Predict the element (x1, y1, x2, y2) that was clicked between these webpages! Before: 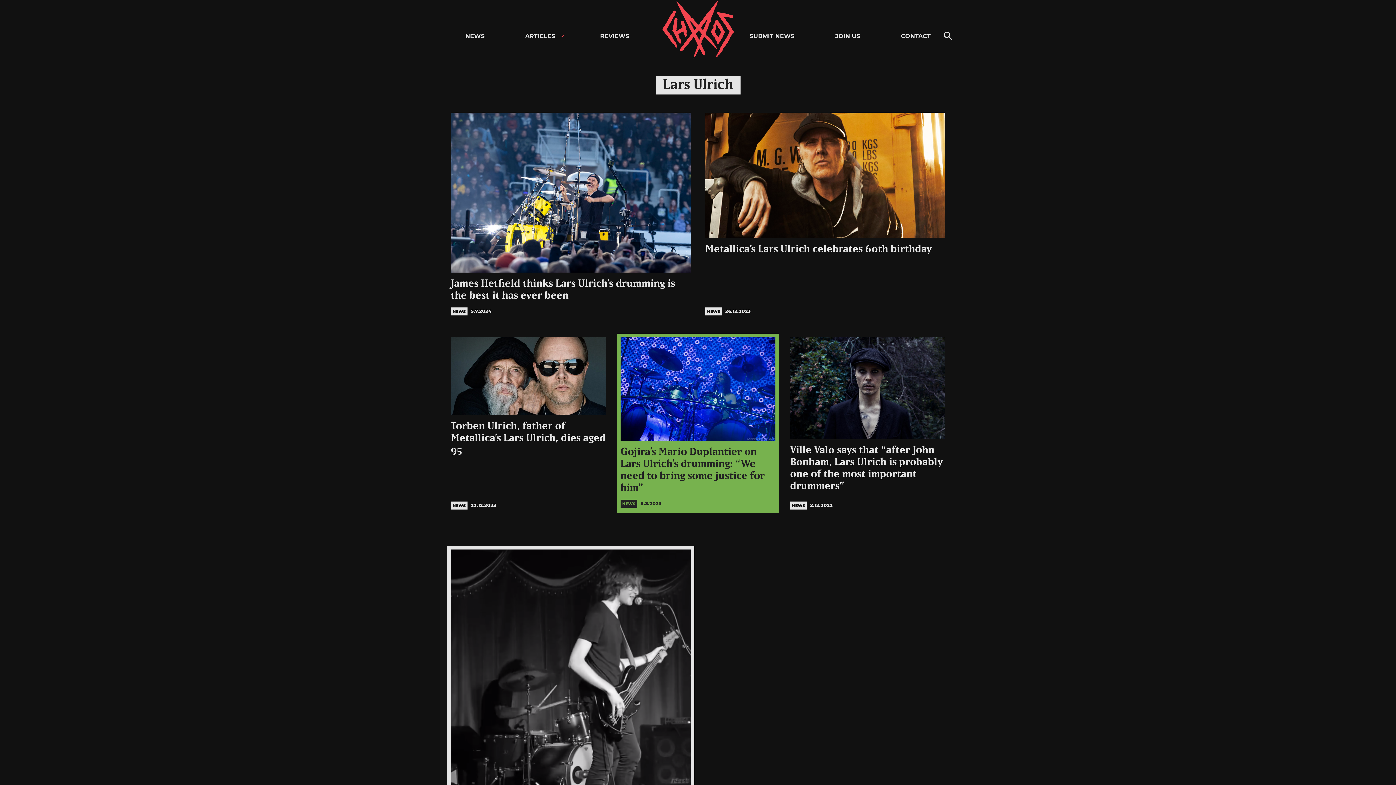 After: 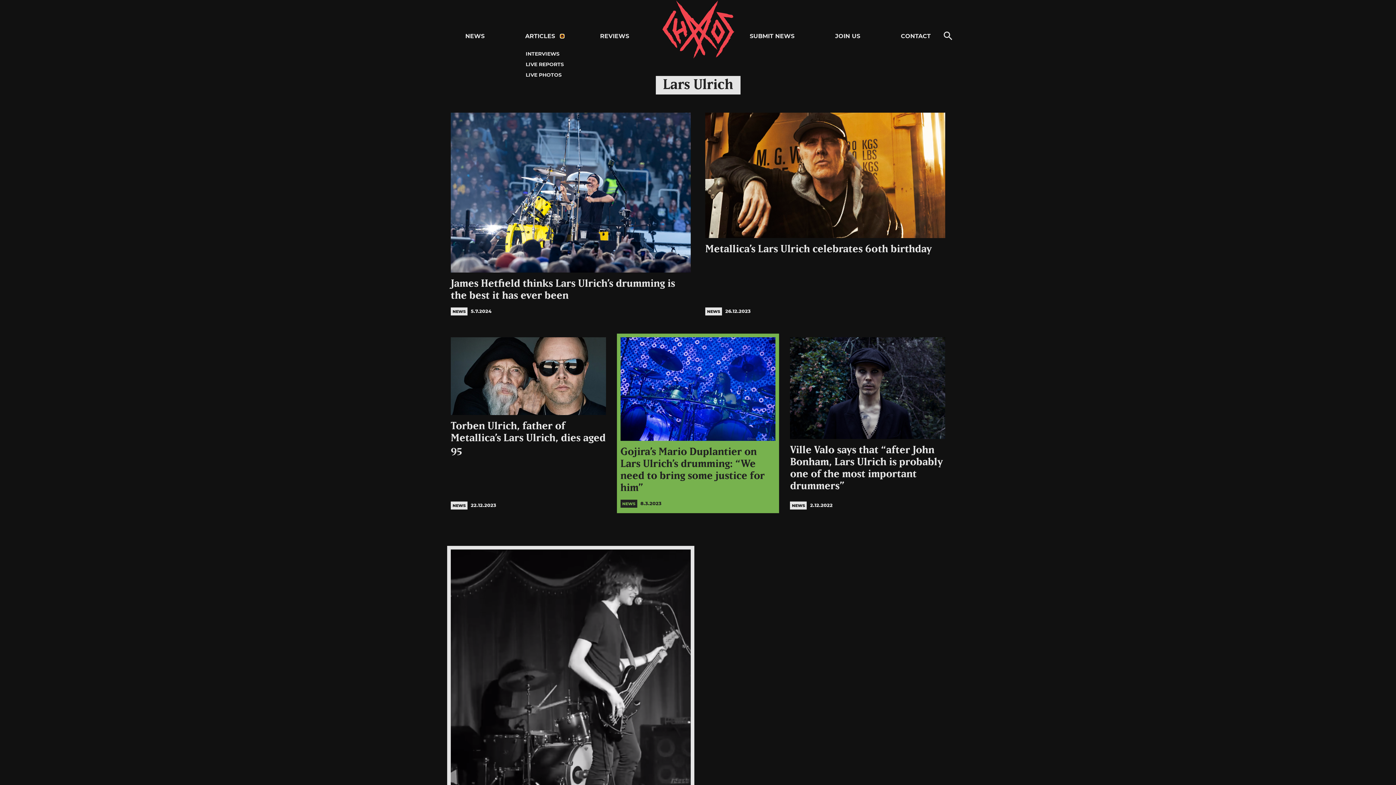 Action: bbox: (560, 34, 563, 37) label: Open child menu for Articles 